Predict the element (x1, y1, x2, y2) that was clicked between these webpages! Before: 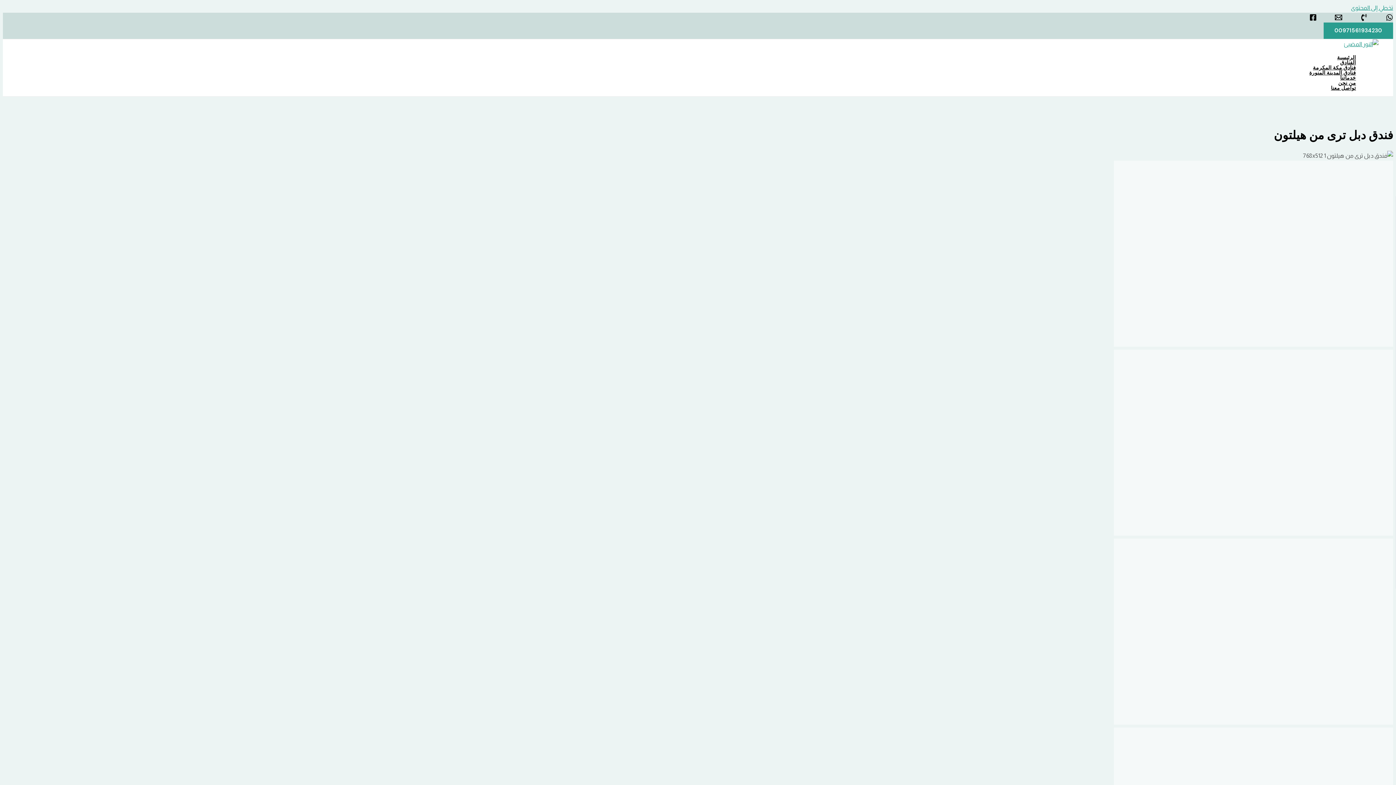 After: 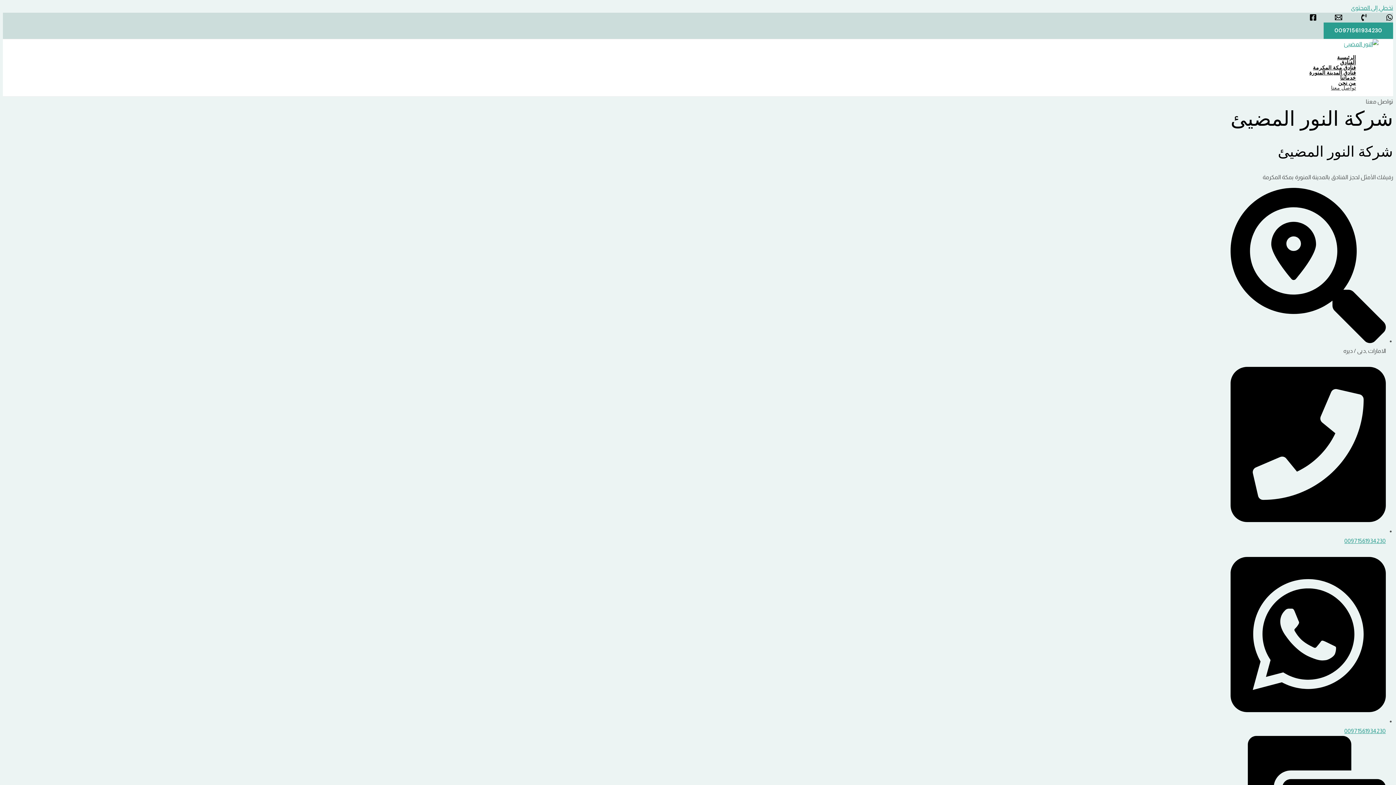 Action: label: تواصل معنا bbox: (1301, 85, 1364, 90)